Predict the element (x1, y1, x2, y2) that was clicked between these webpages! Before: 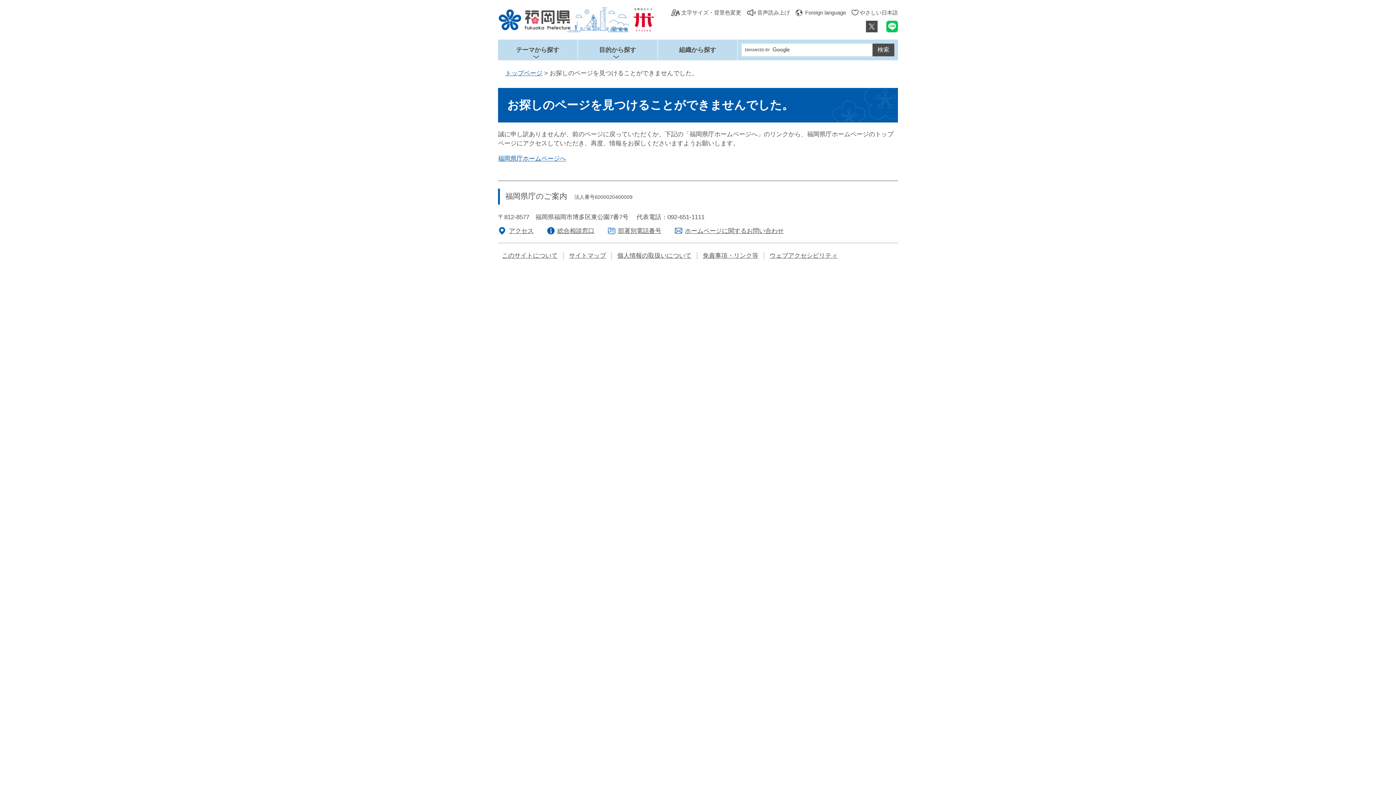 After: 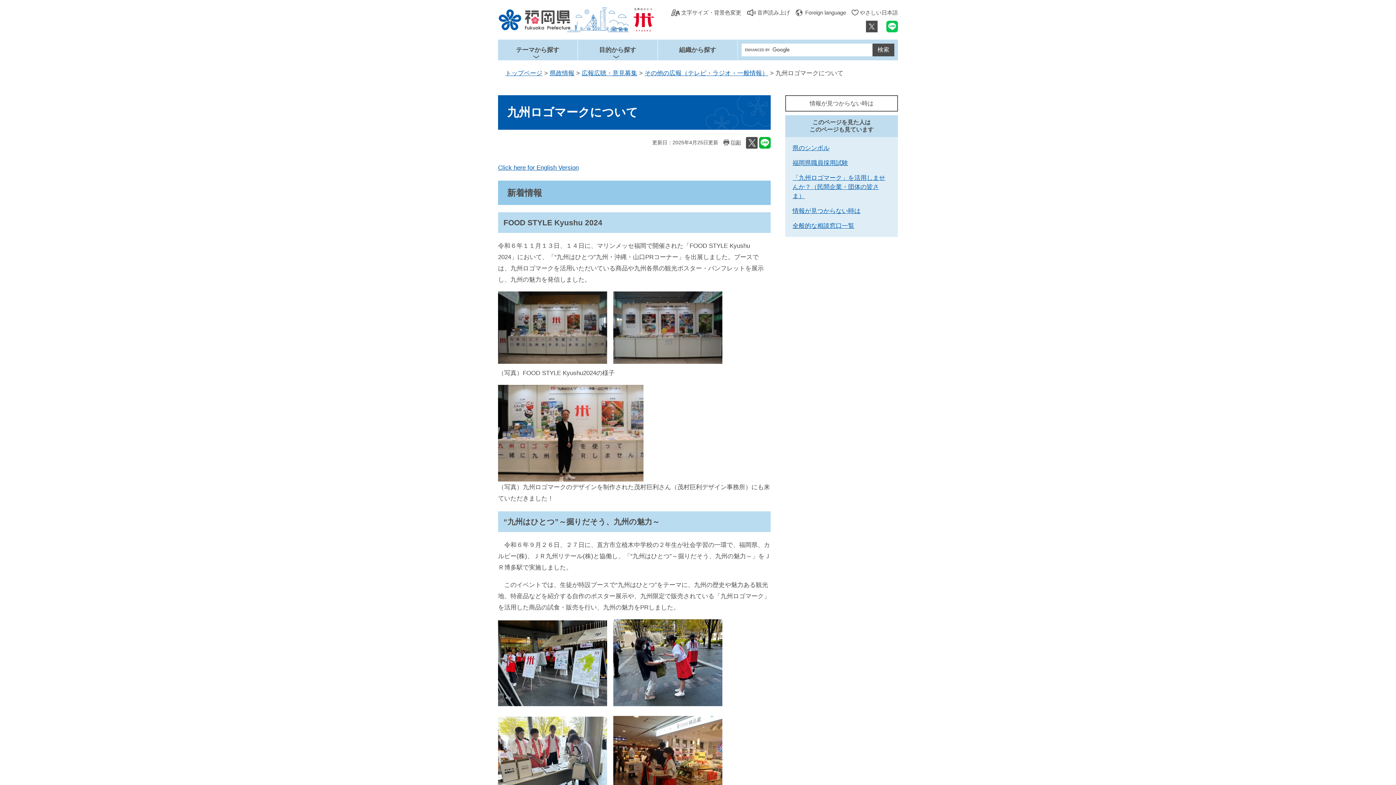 Action: bbox: (632, 7, 654, 32)